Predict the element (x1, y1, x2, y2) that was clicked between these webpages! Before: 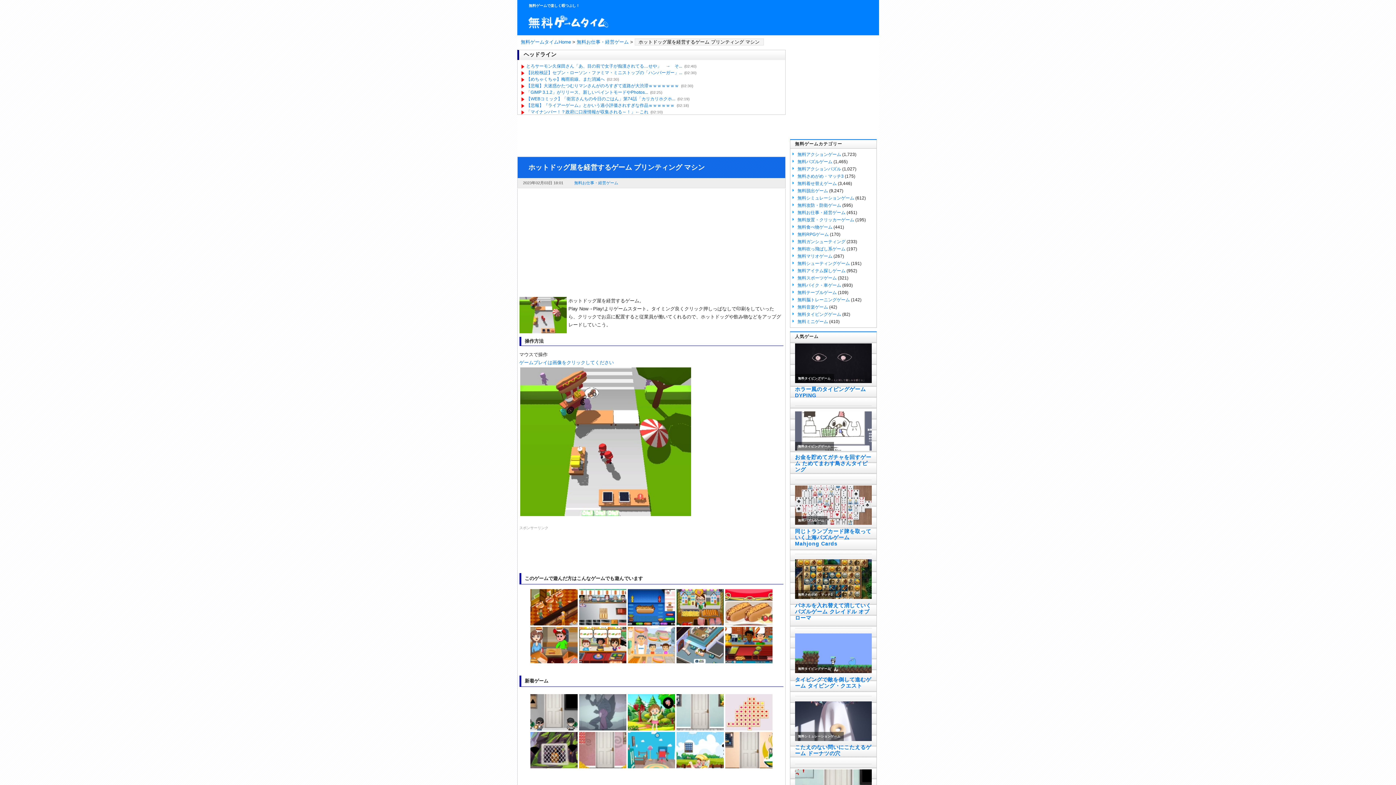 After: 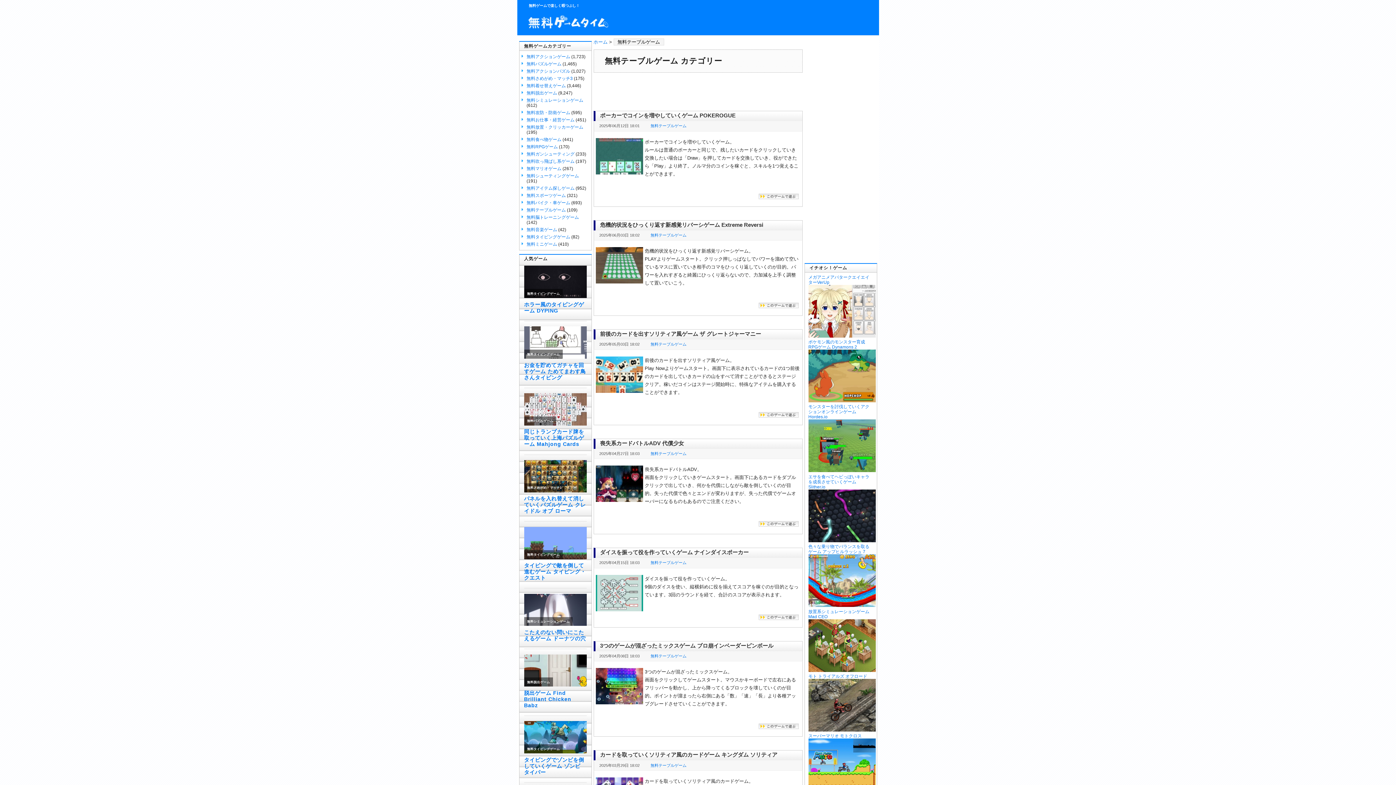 Action: label: 無料テーブルゲーム bbox: (797, 290, 837, 295)